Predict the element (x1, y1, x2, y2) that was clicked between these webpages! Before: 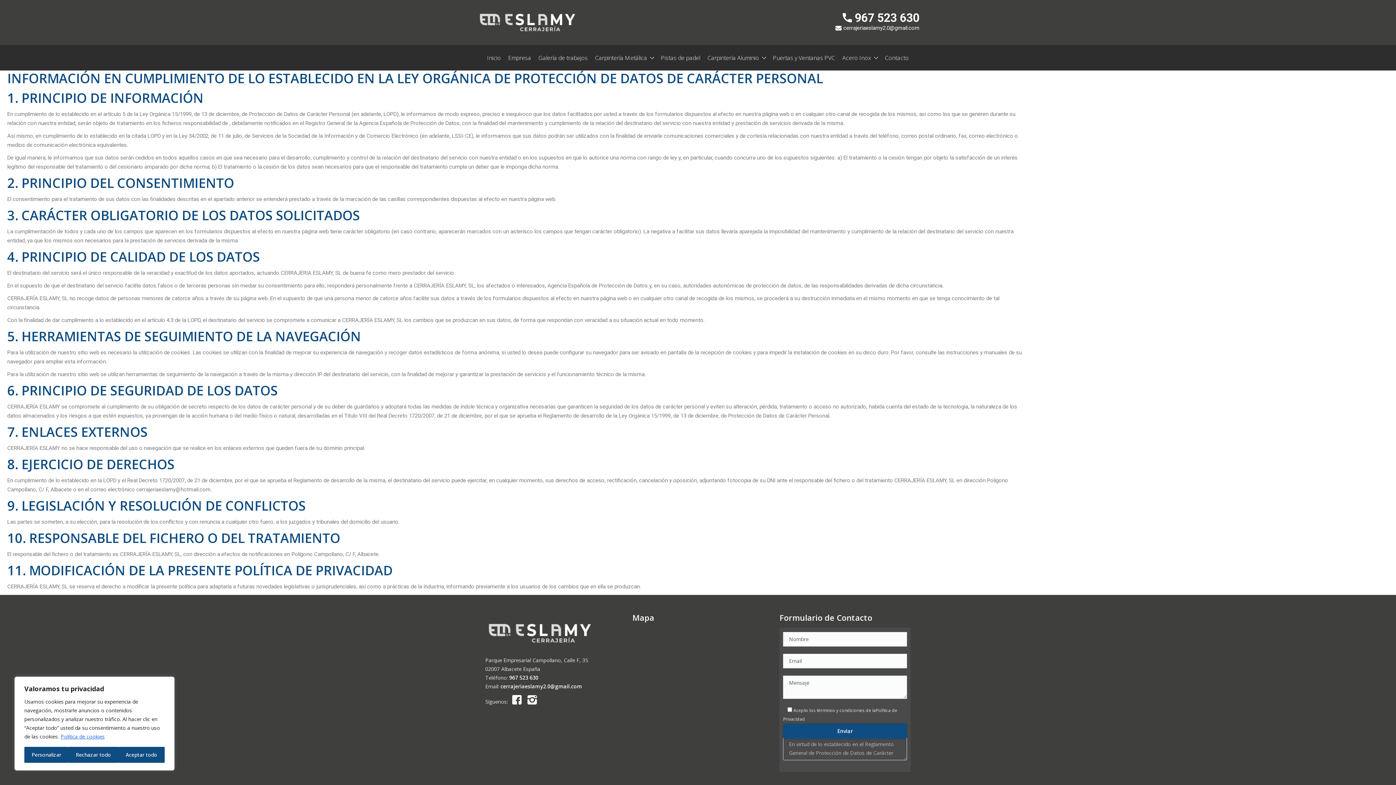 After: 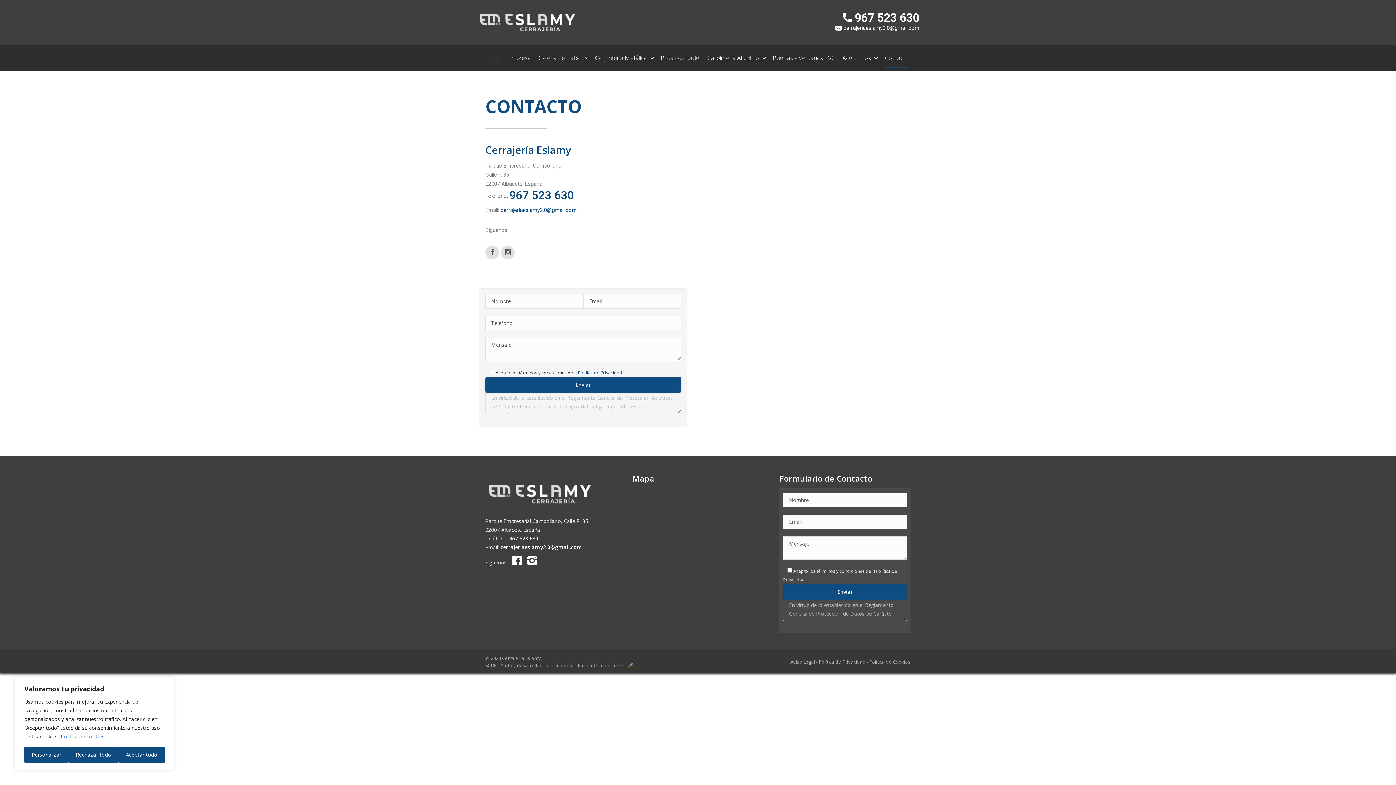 Action: label: Contacto bbox: (885, 47, 909, 67)